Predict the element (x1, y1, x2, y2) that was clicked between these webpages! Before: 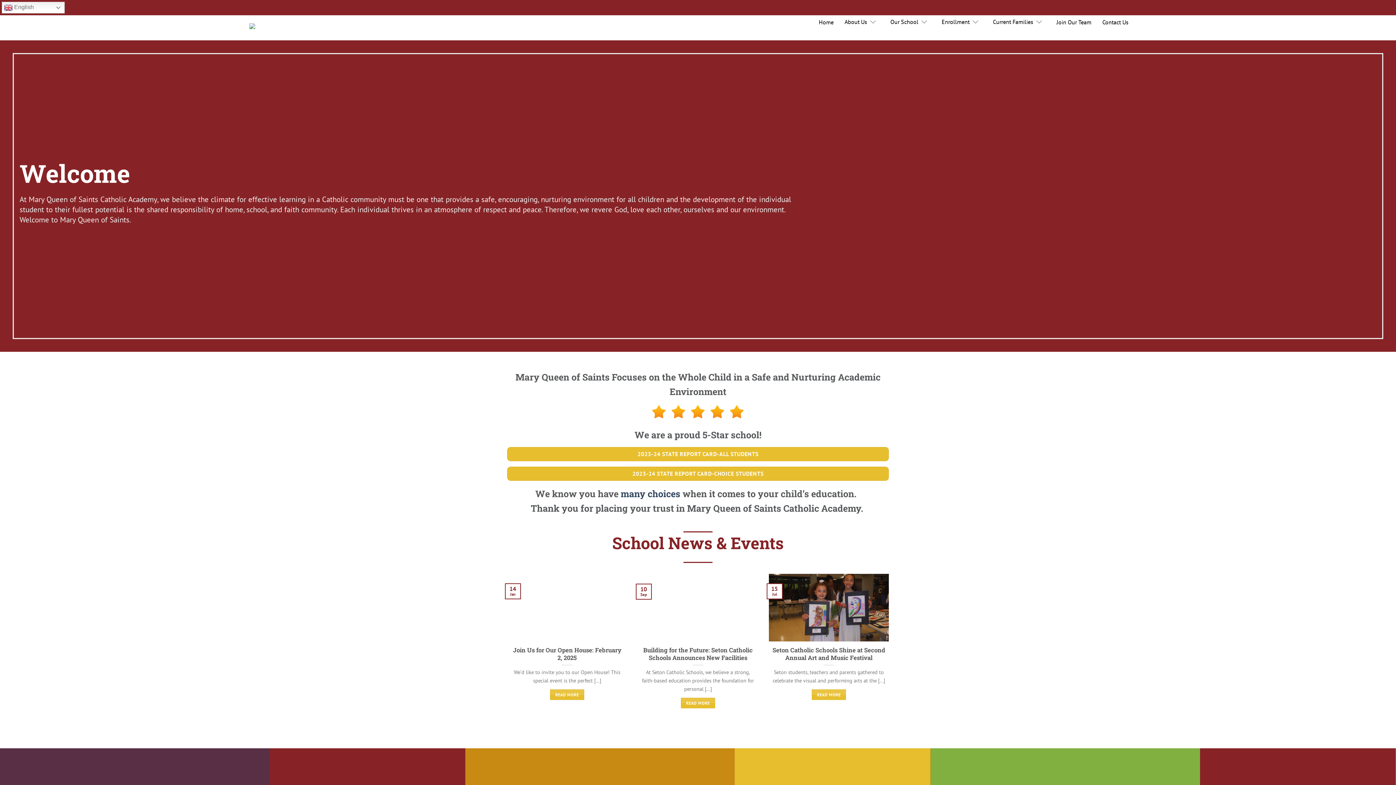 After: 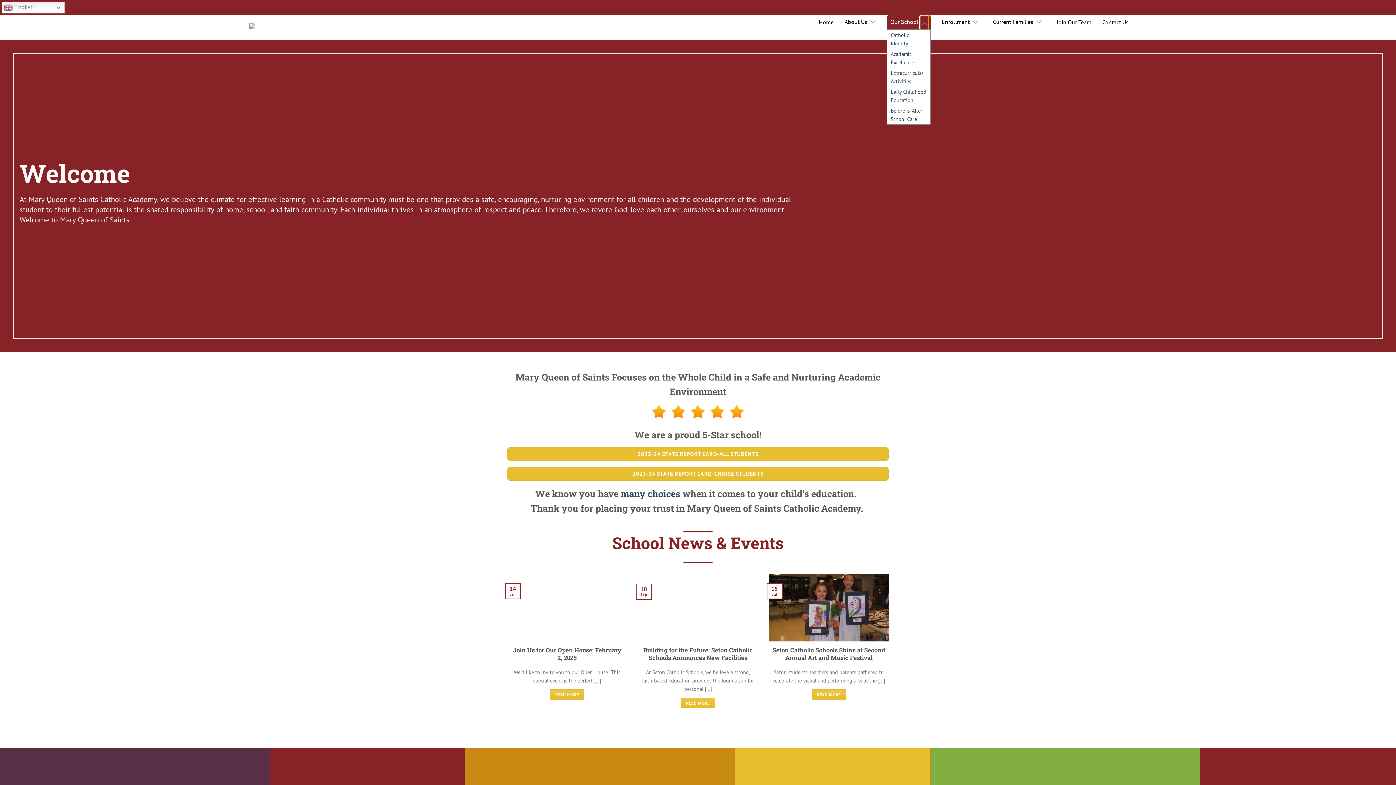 Action: label: Toggle bbox: (920, 15, 929, 29)